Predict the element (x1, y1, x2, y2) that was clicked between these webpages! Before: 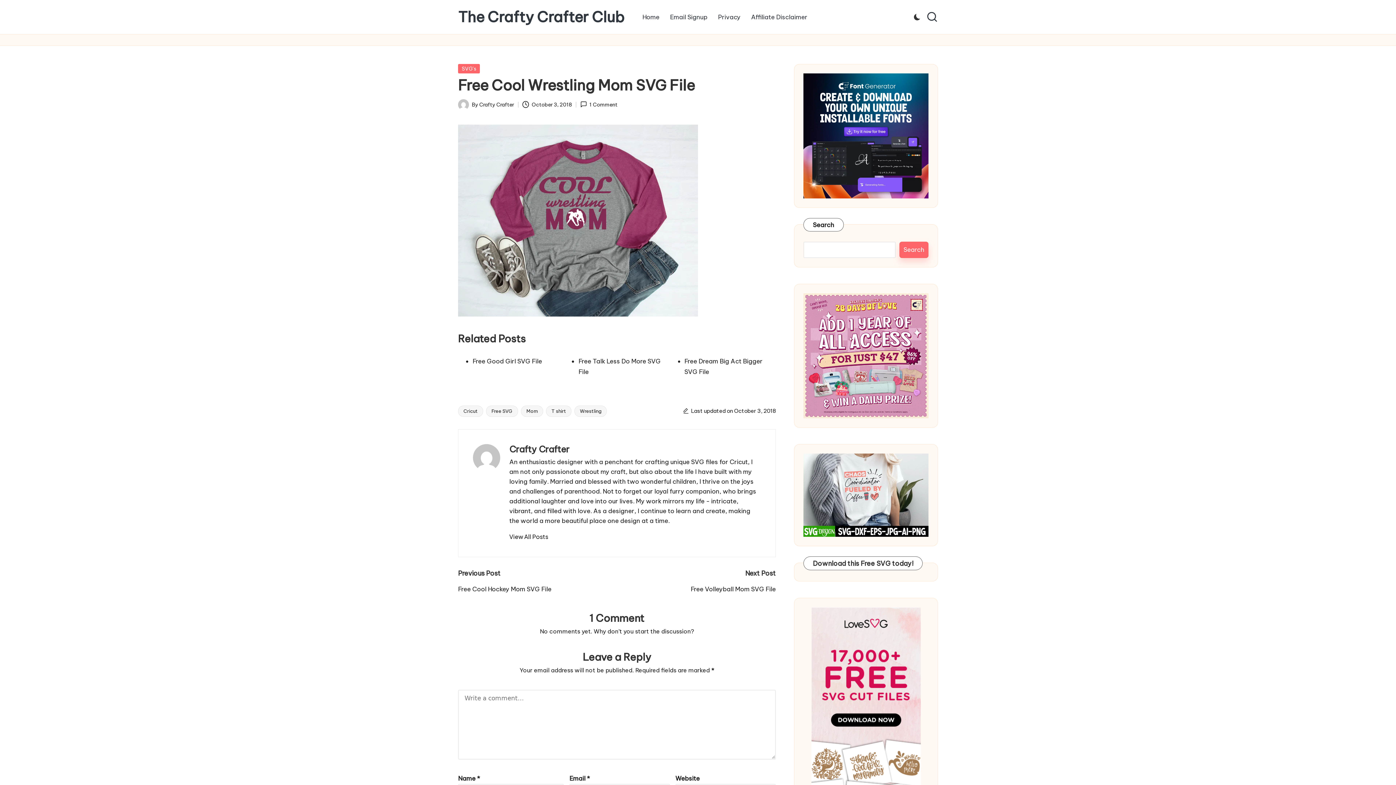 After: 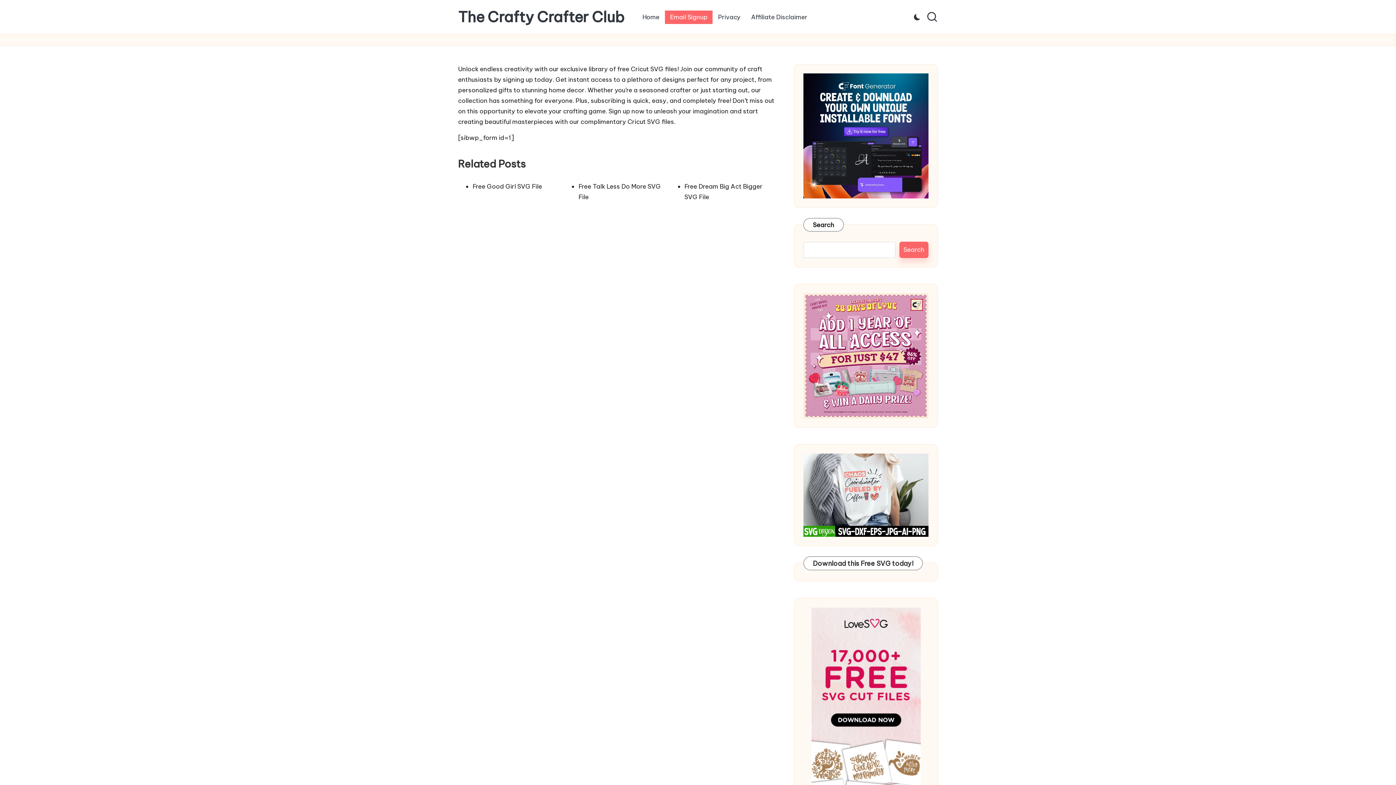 Action: label: Email Signup bbox: (665, 10, 712, 23)